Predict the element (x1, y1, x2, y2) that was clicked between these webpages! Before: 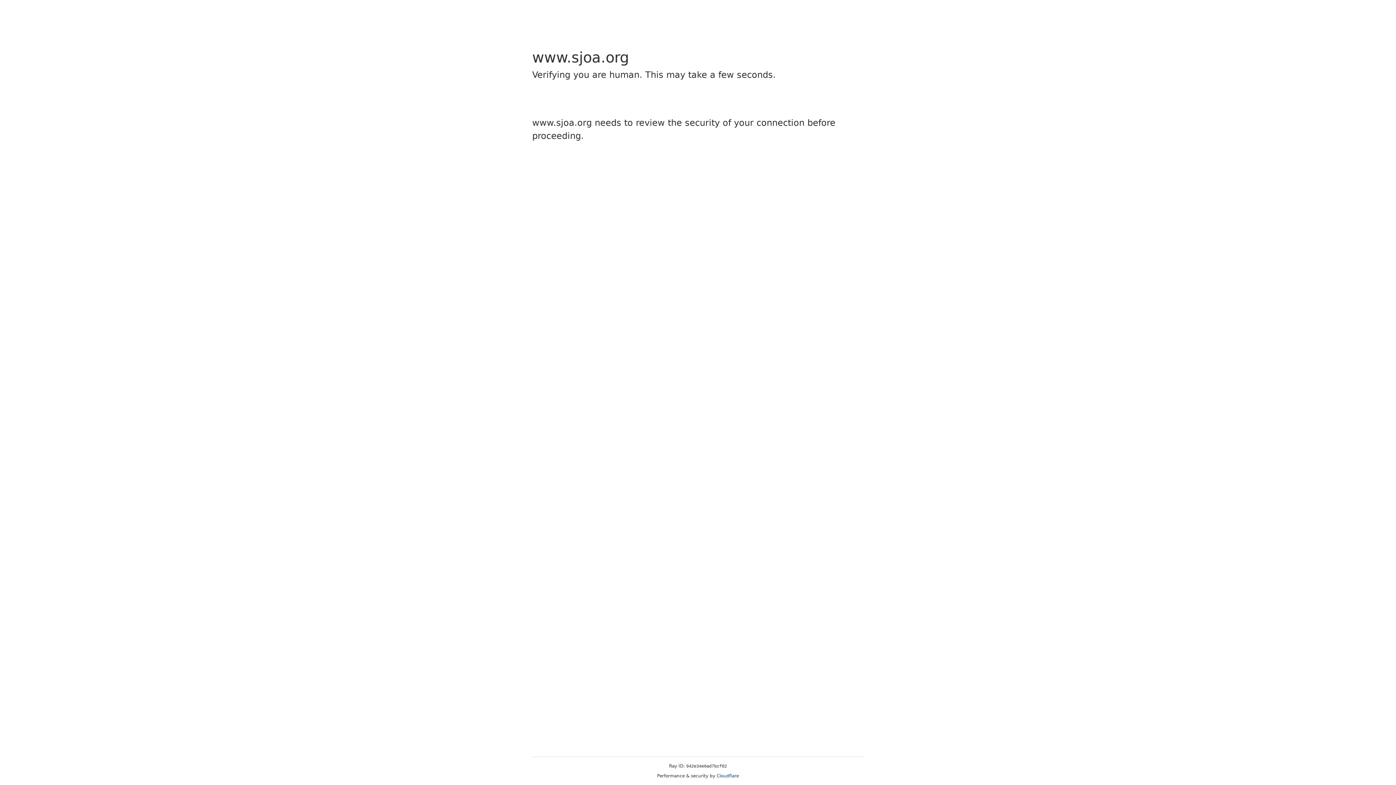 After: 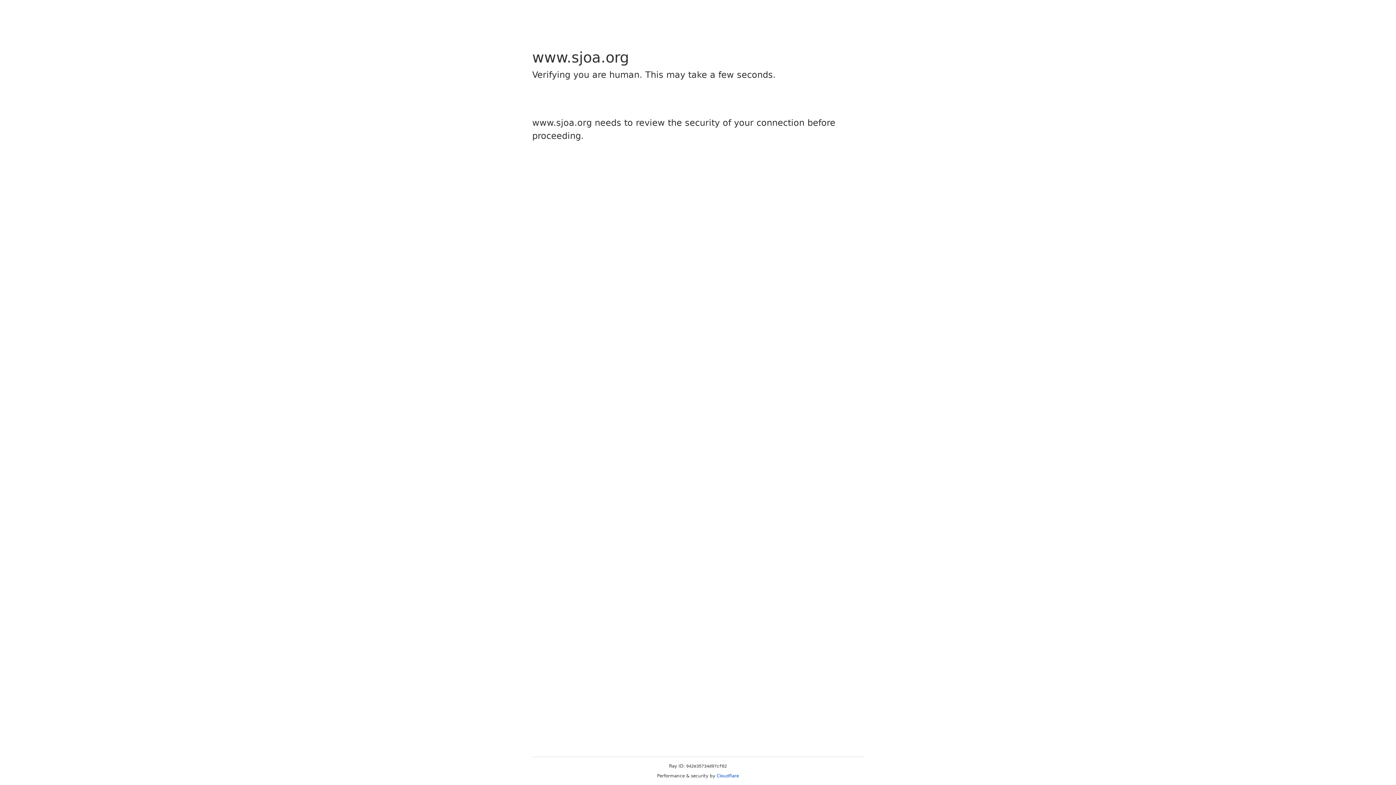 Action: bbox: (716, 773, 739, 778) label: Cloudflare